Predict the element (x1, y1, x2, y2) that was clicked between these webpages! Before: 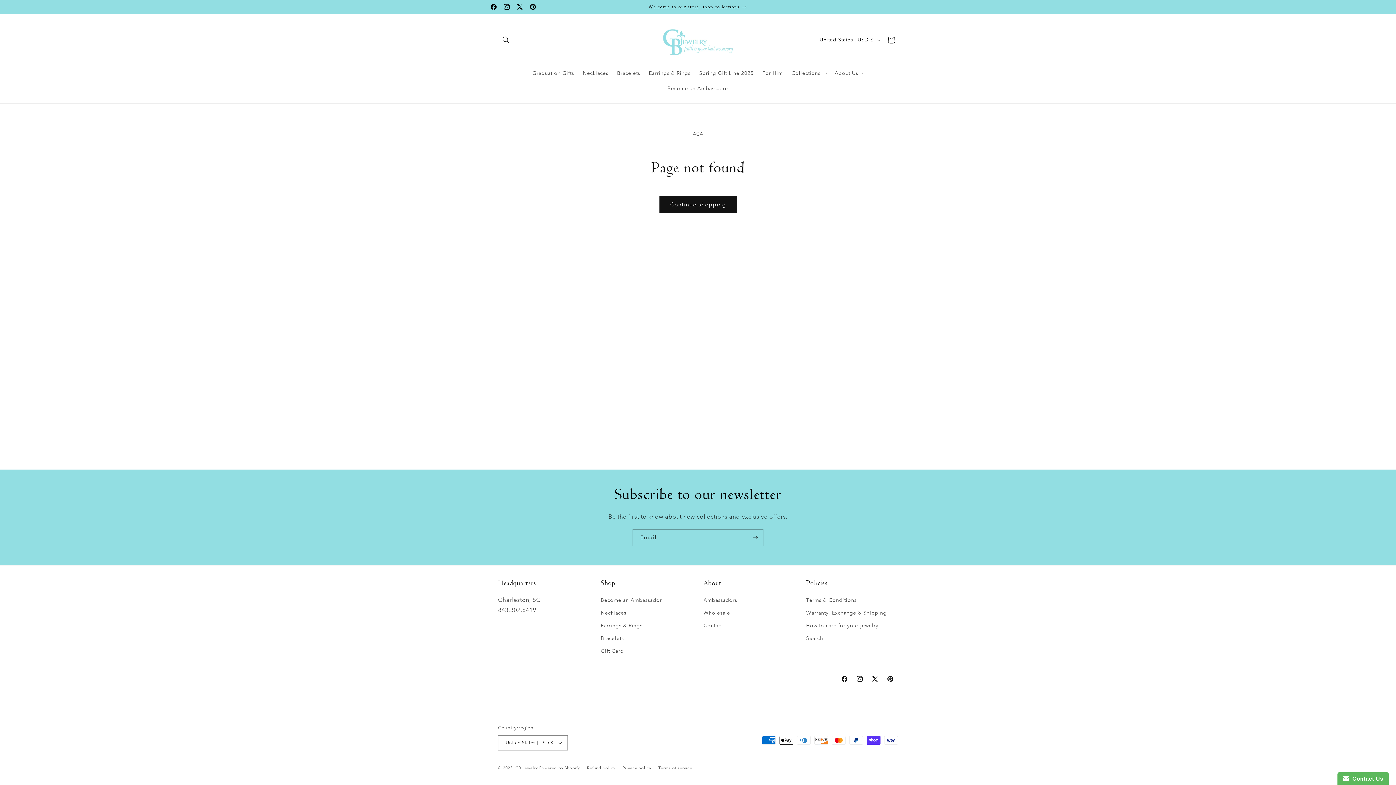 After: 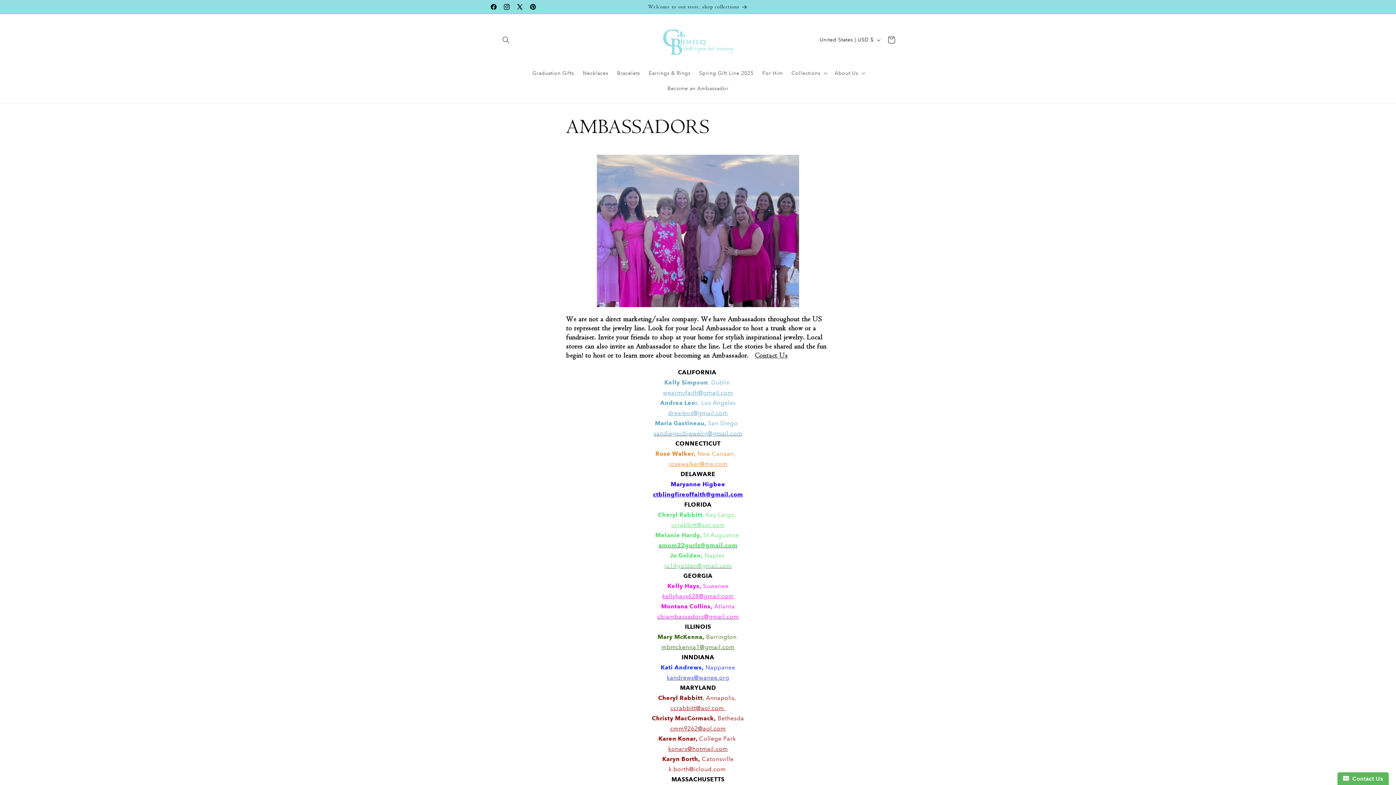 Action: bbox: (703, 596, 737, 606) label: Ambassadors